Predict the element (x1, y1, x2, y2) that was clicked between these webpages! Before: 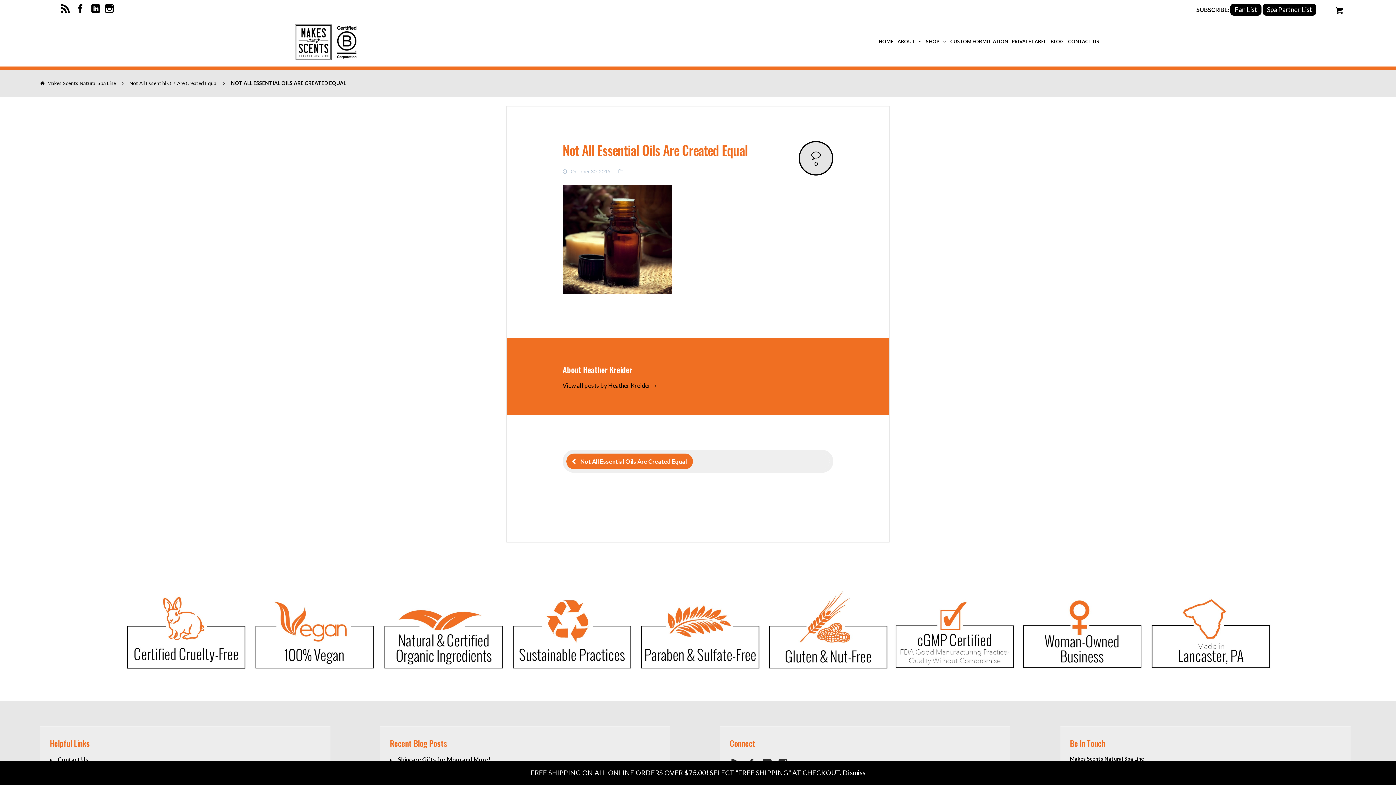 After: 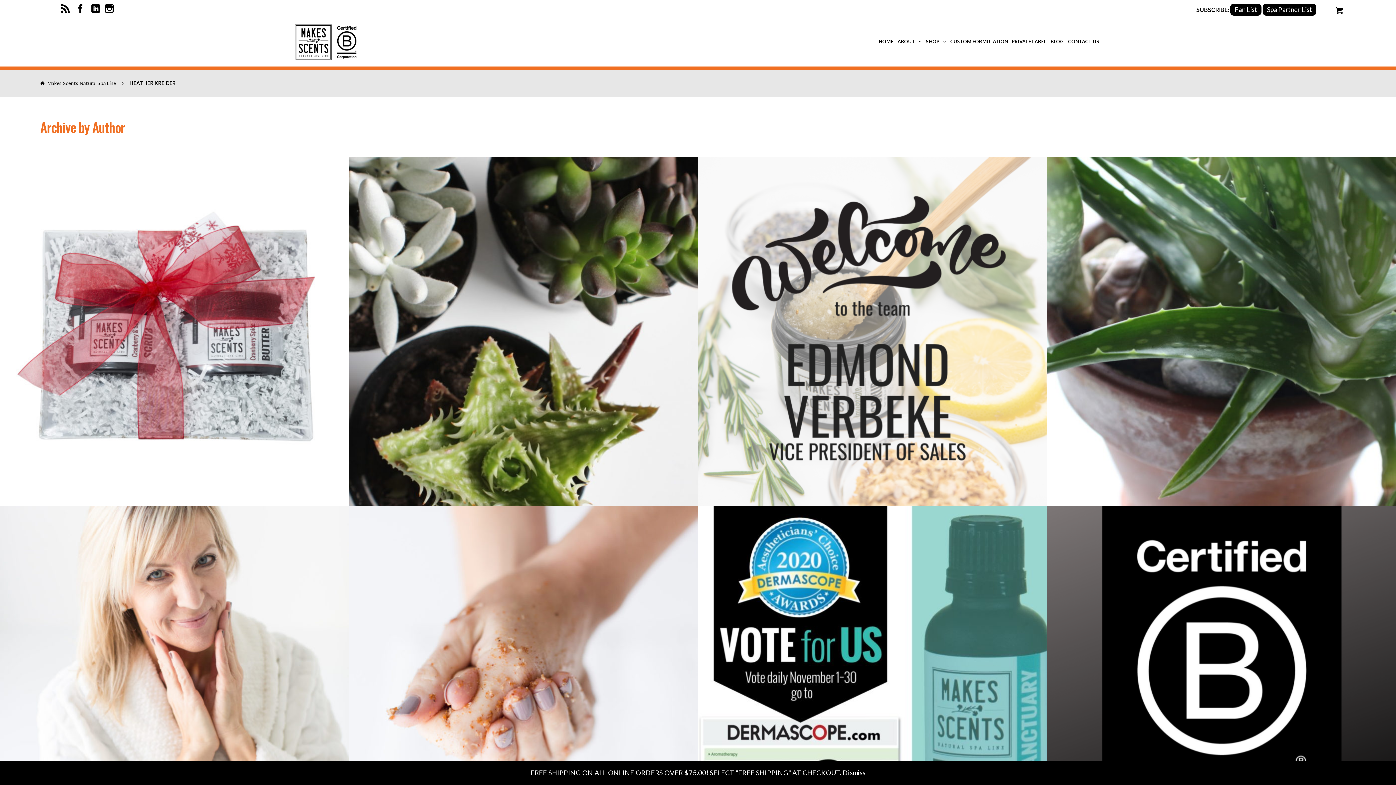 Action: bbox: (770, 141, 804, 175)